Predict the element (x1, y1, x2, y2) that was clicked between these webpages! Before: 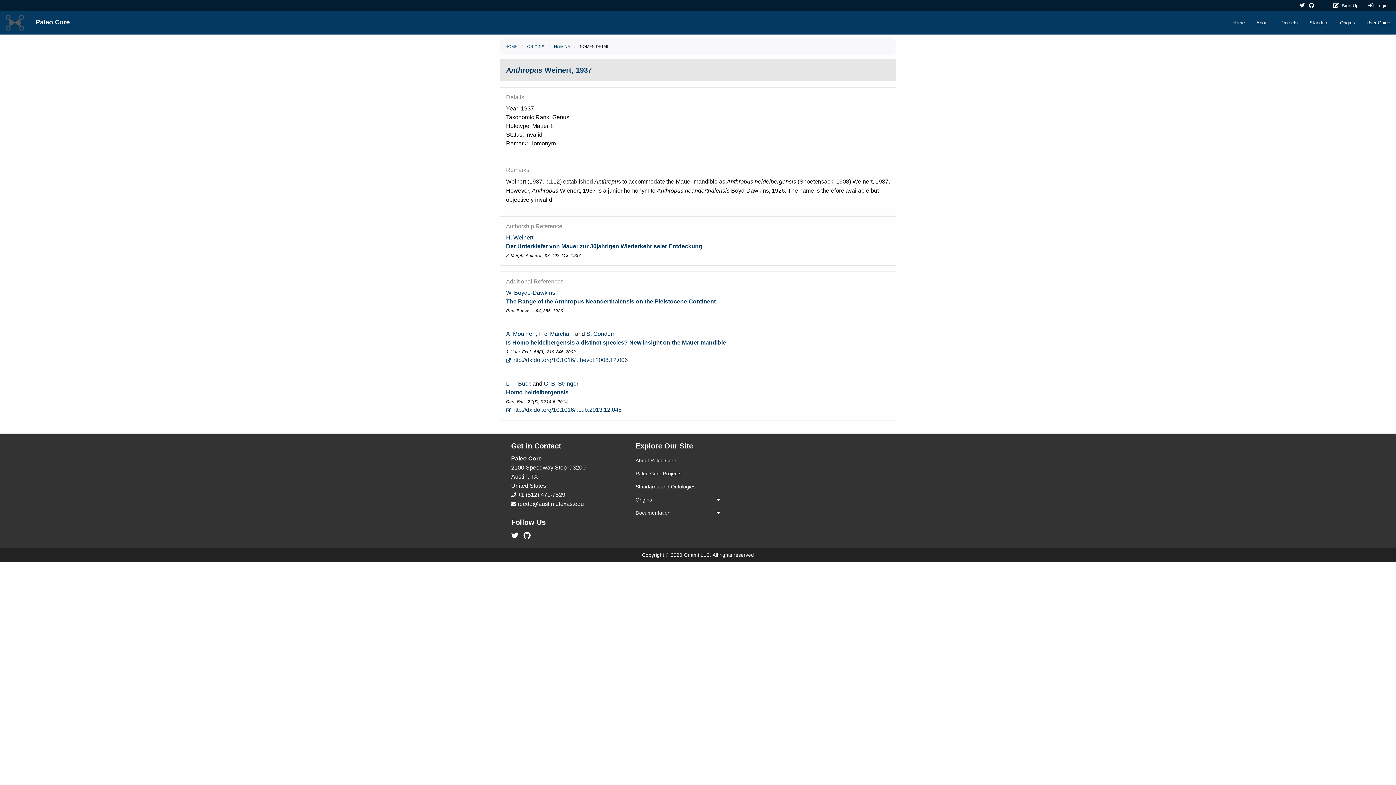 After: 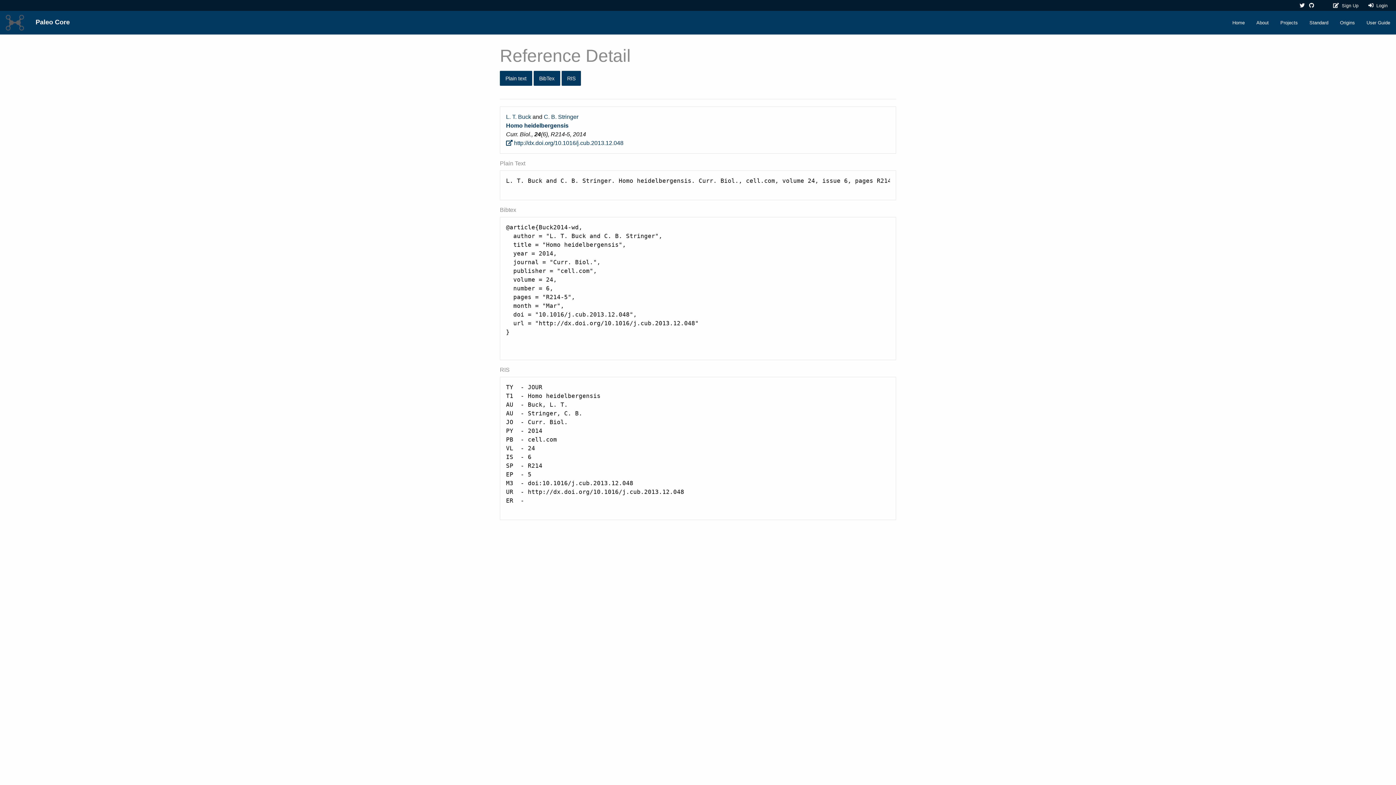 Action: bbox: (506, 389, 568, 395) label: Homo heidelbergensis